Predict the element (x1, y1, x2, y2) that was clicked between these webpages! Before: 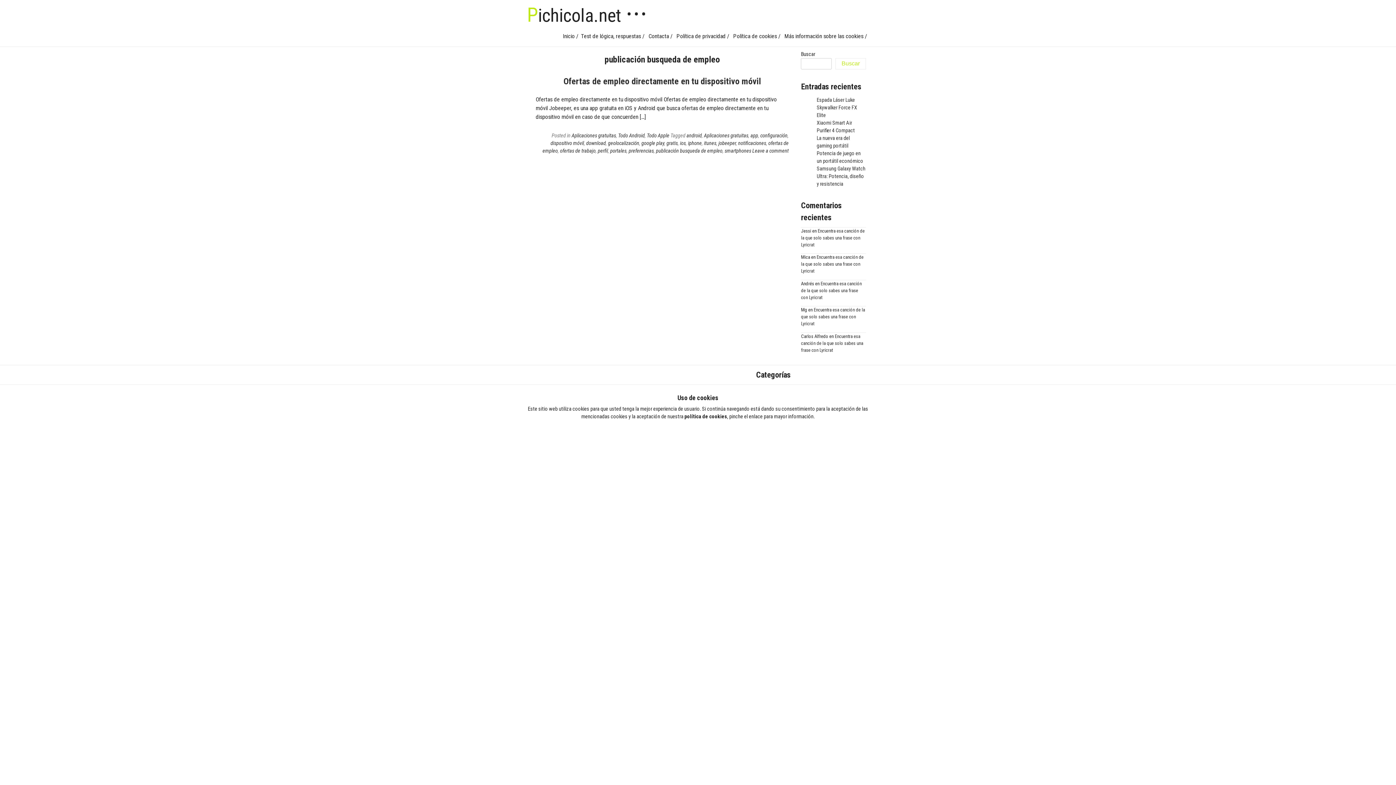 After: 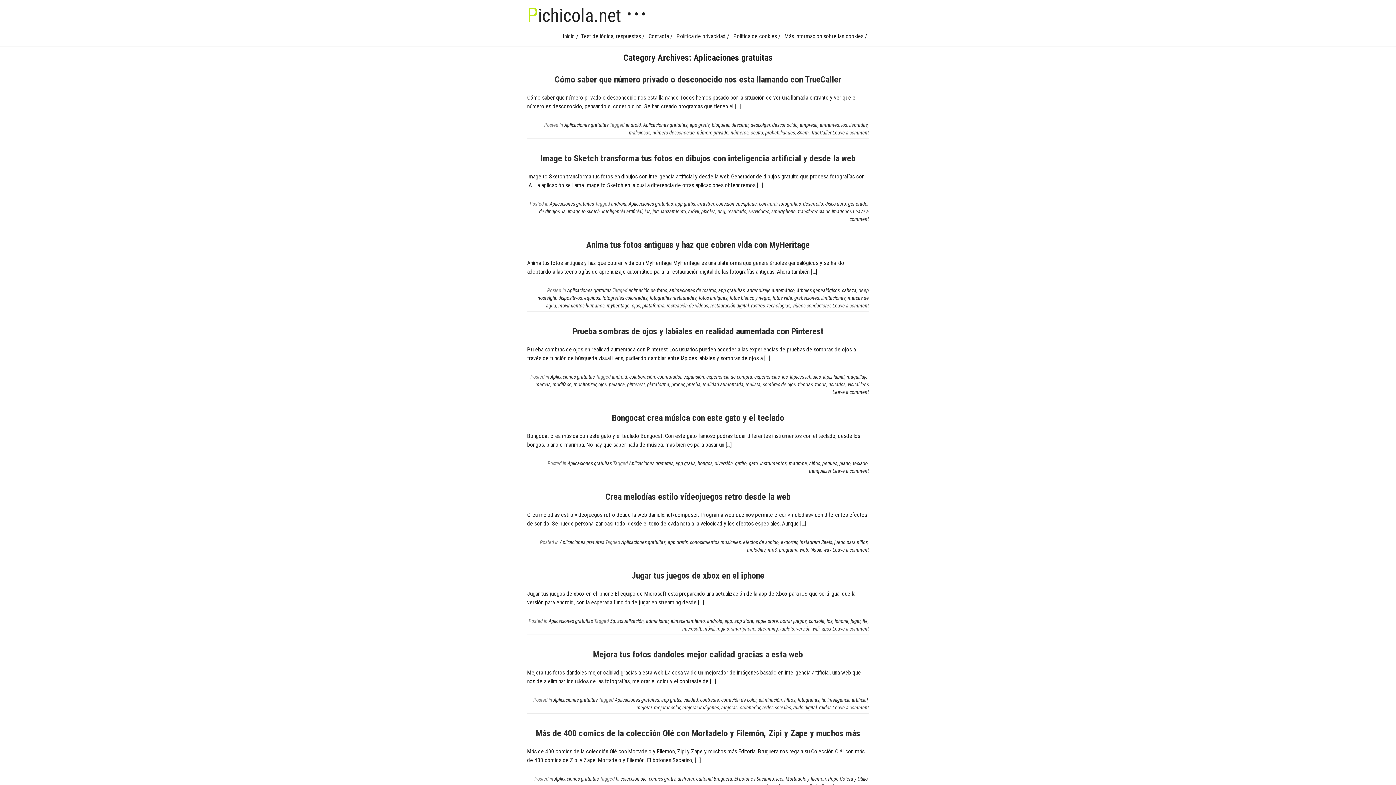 Action: bbox: (571, 132, 616, 138) label: Aplicaciones gratuitas